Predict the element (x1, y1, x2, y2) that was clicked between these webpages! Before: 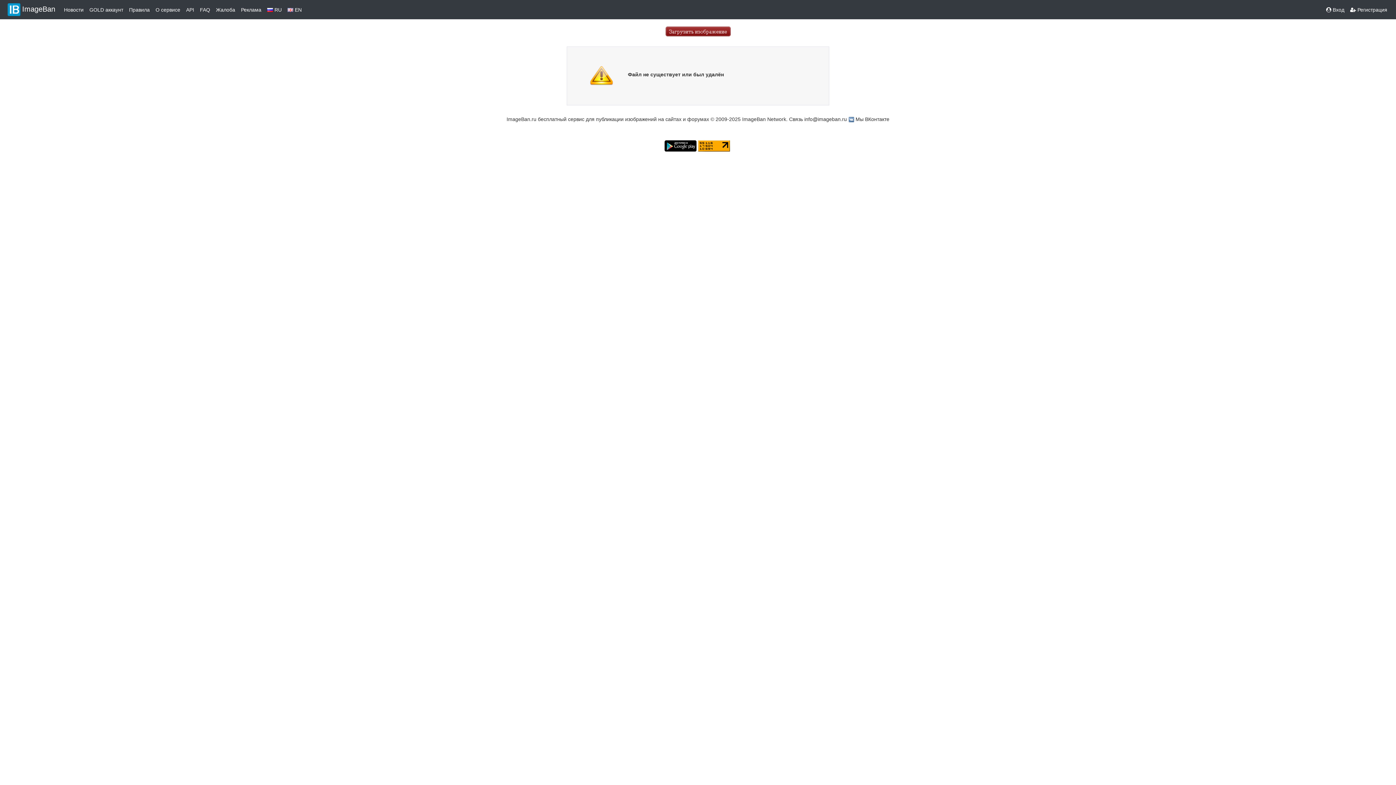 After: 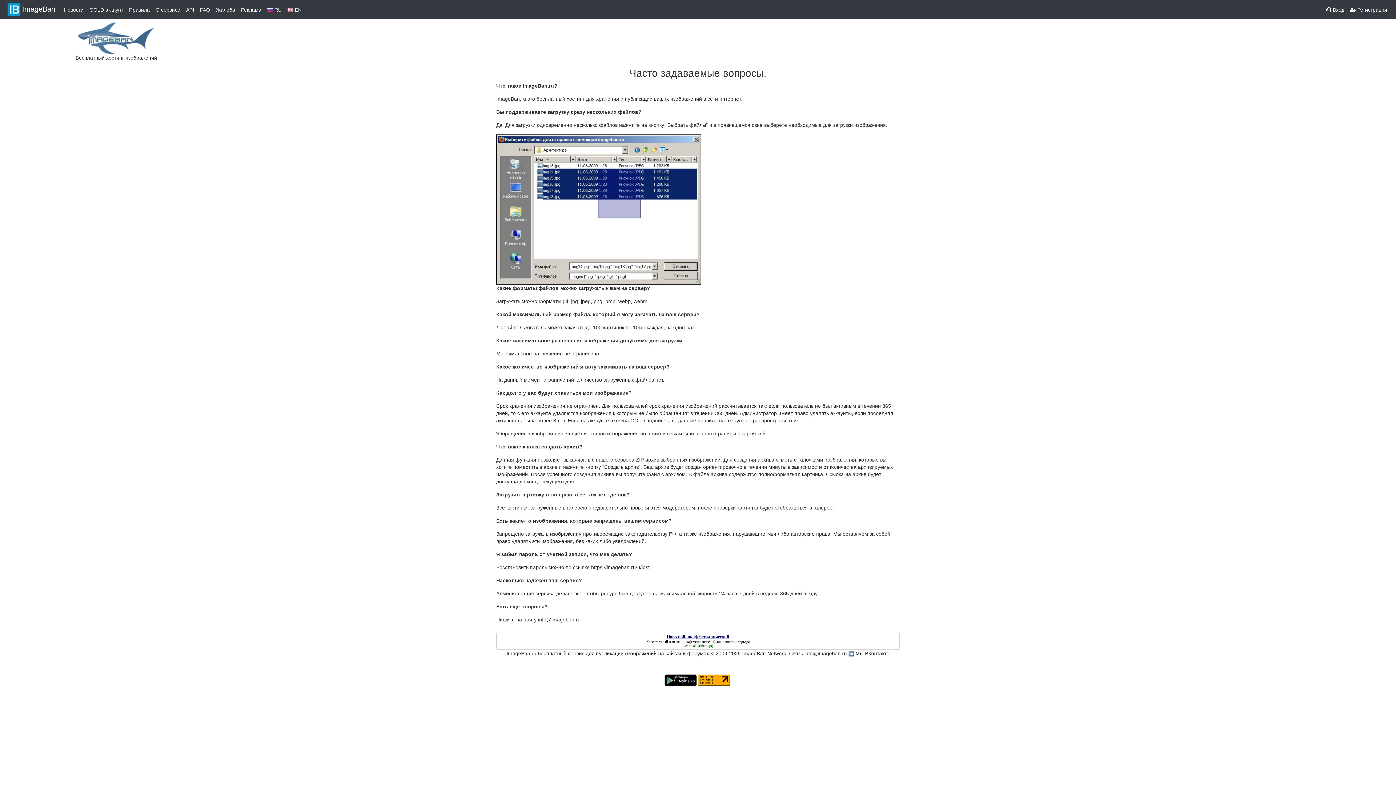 Action: bbox: (197, 3, 213, 16) label: FAQ